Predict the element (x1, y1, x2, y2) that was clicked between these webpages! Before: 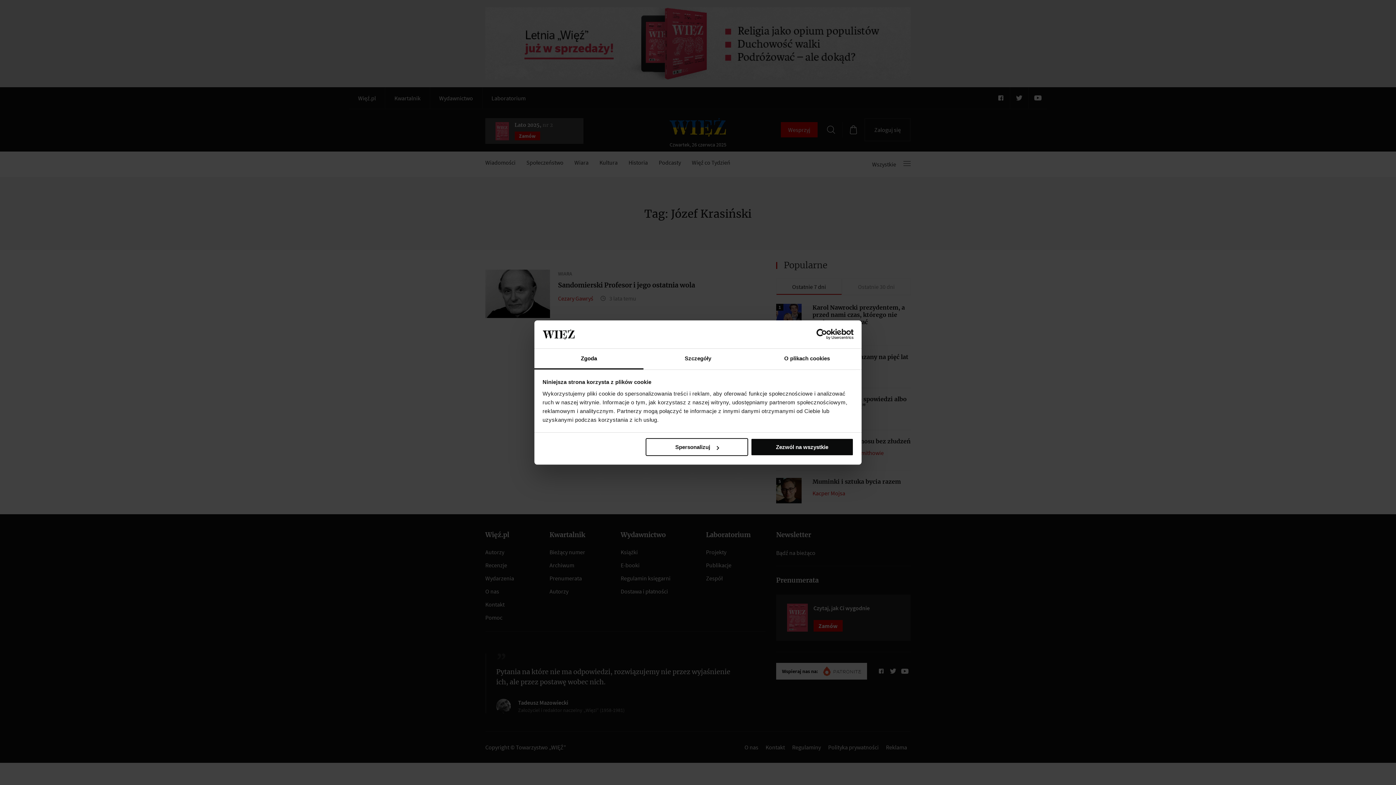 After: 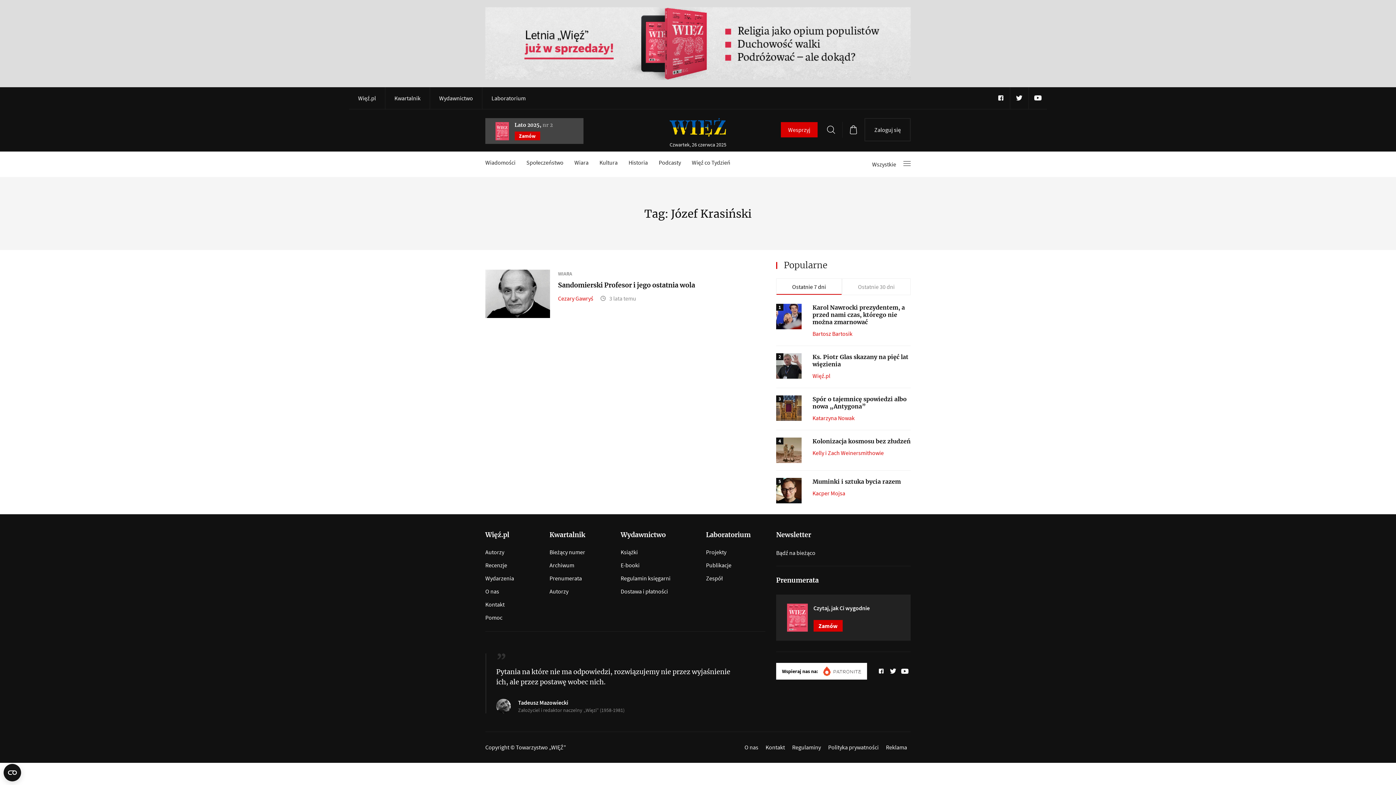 Action: label: Zezwól na wszystkie bbox: (751, 438, 853, 456)